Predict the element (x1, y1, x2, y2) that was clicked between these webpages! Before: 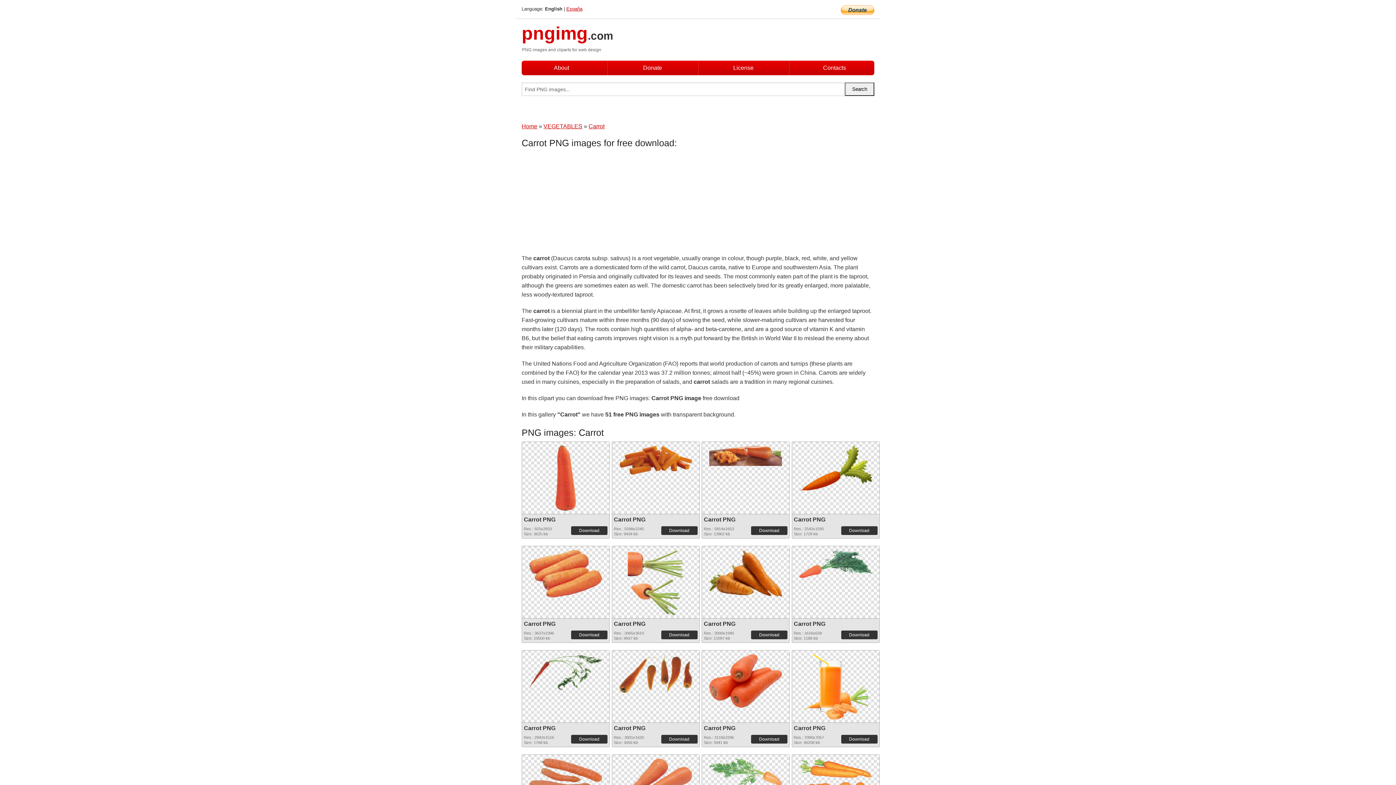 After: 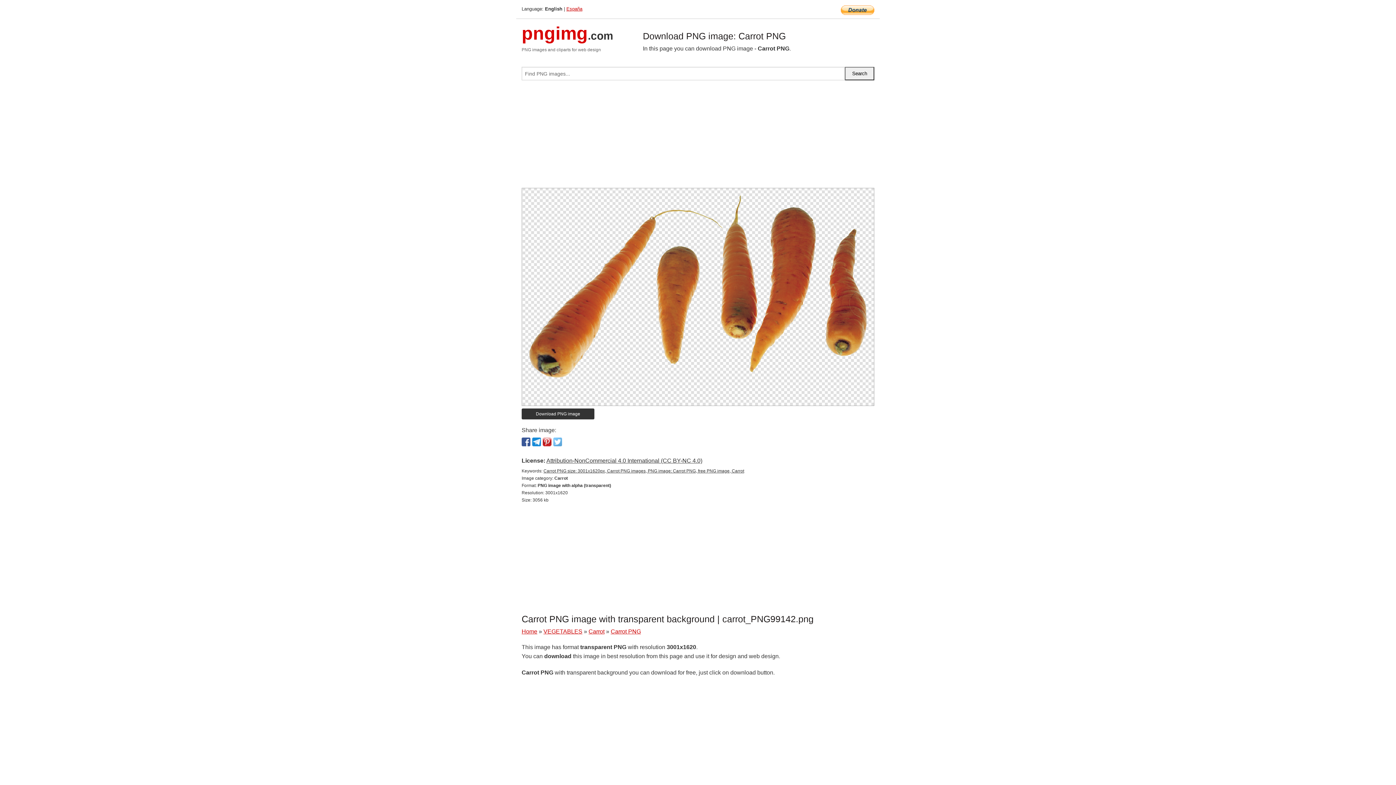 Action: bbox: (619, 668, 692, 674)